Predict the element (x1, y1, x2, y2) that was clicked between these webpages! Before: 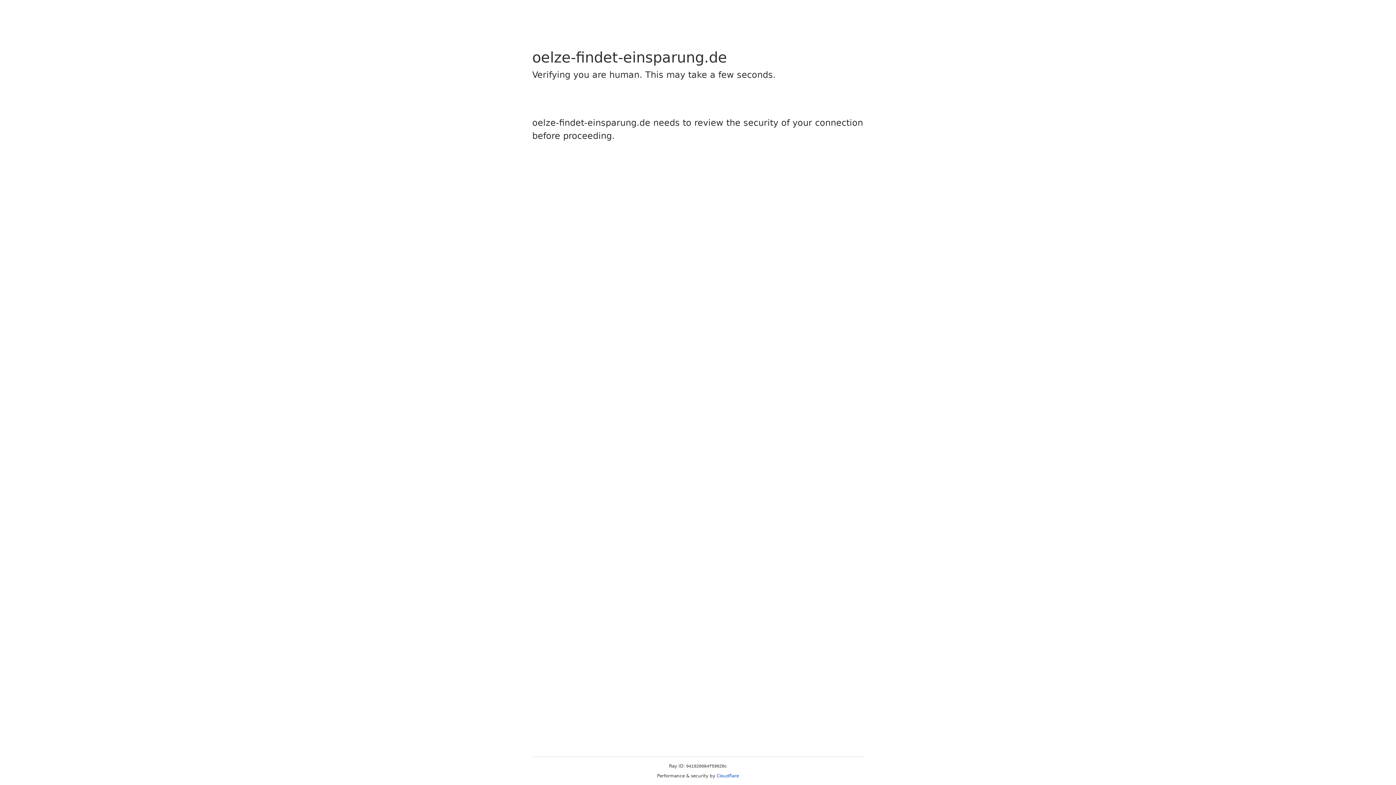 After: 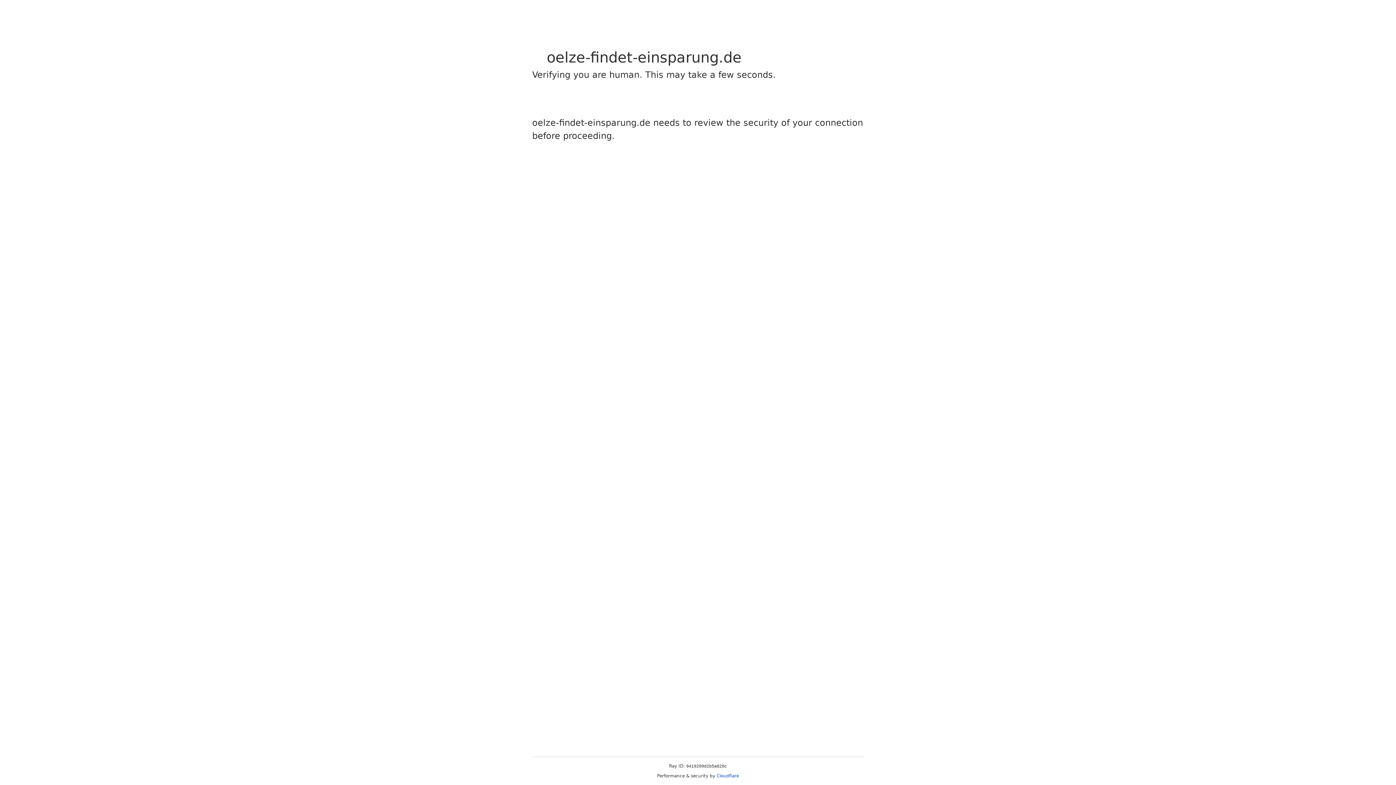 Action: label: Cloudflare bbox: (716, 773, 739, 778)